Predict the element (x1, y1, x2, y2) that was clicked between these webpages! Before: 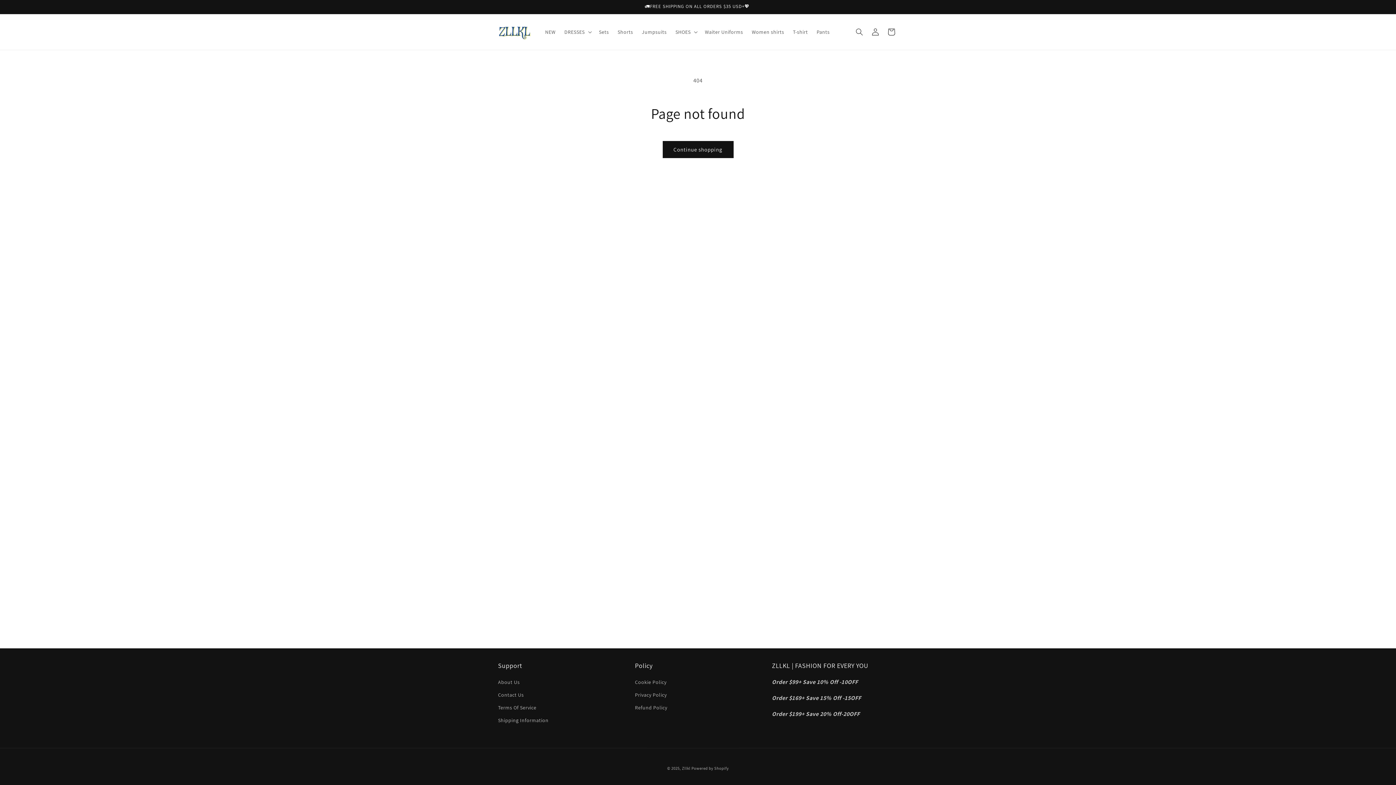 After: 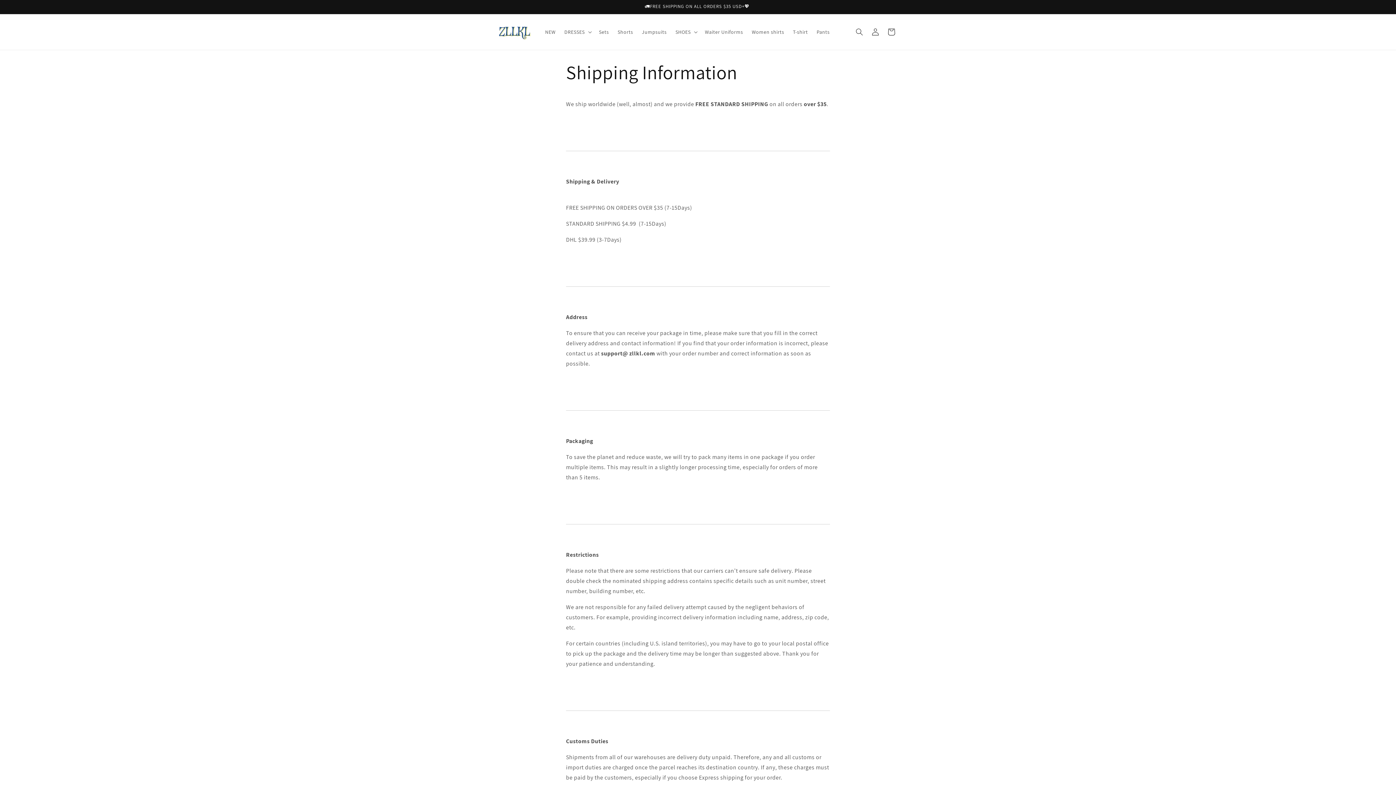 Action: bbox: (498, 714, 548, 727) label: Shipping Information